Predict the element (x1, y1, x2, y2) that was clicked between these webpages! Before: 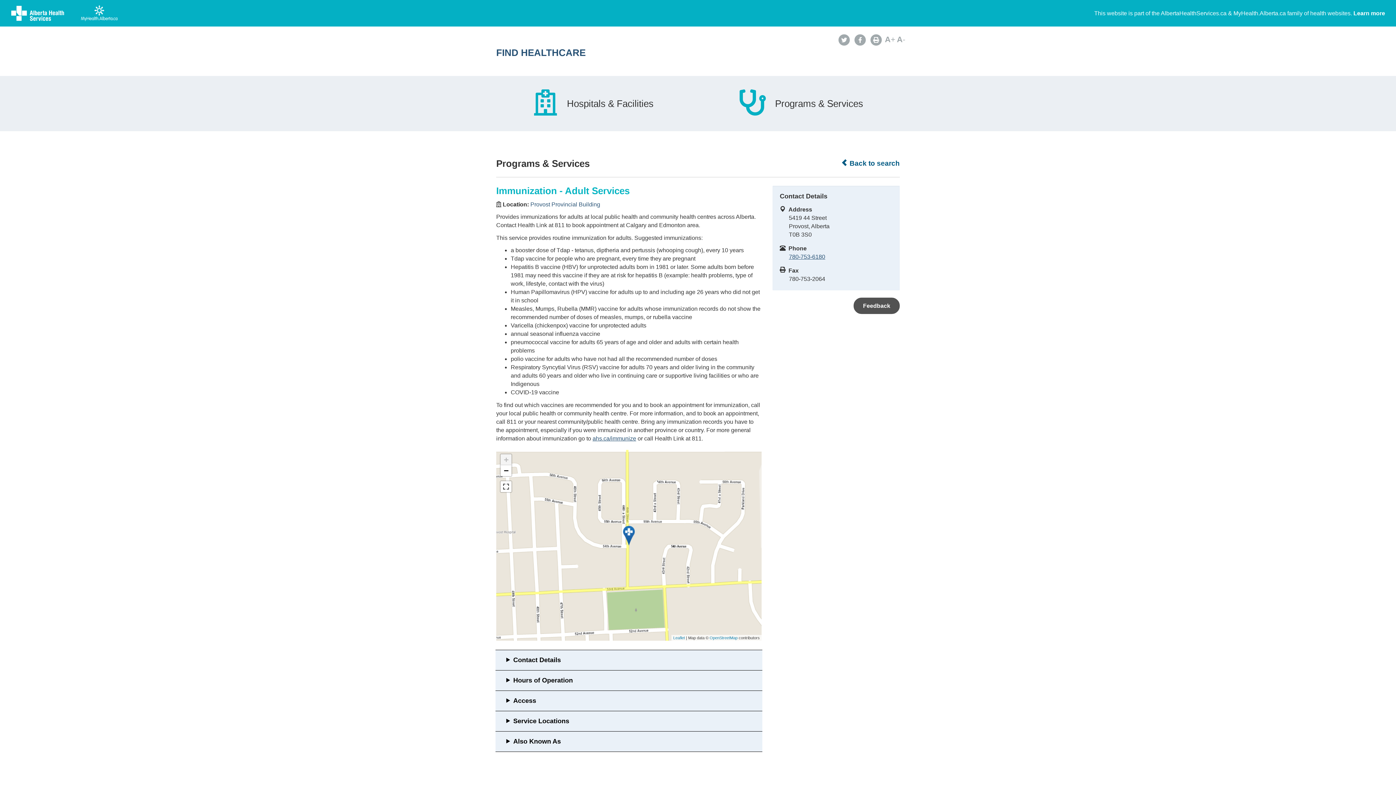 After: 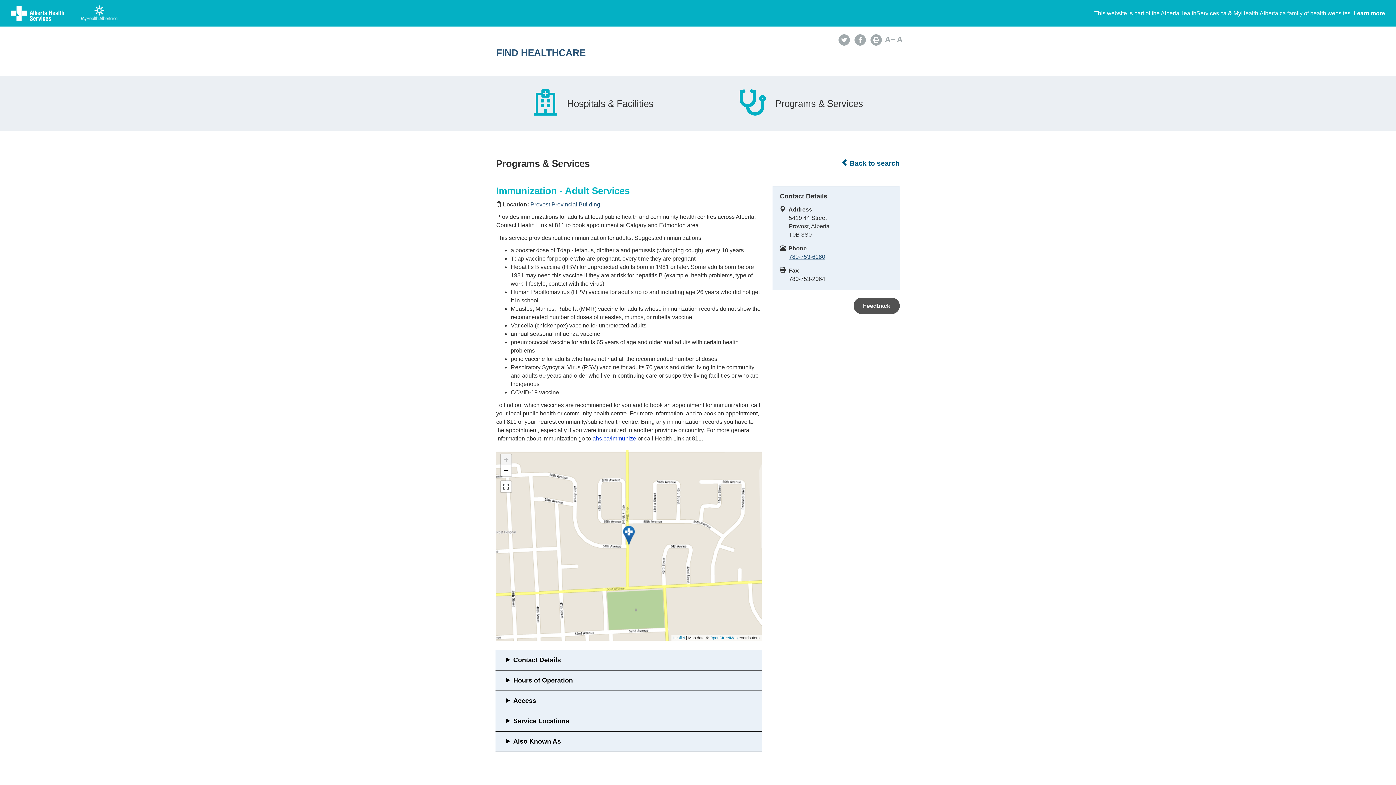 Action: label: ahs.ca/immunize bbox: (592, 435, 636, 441)